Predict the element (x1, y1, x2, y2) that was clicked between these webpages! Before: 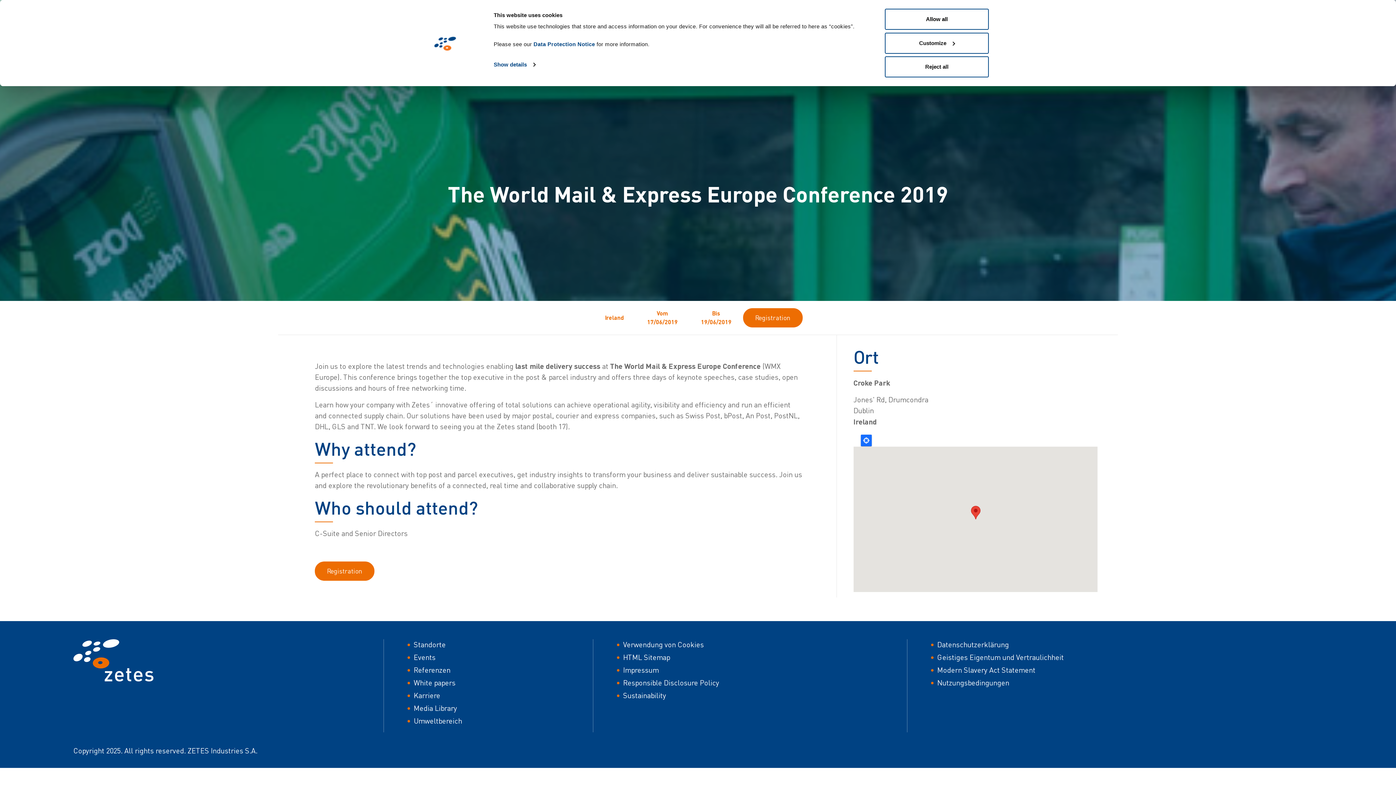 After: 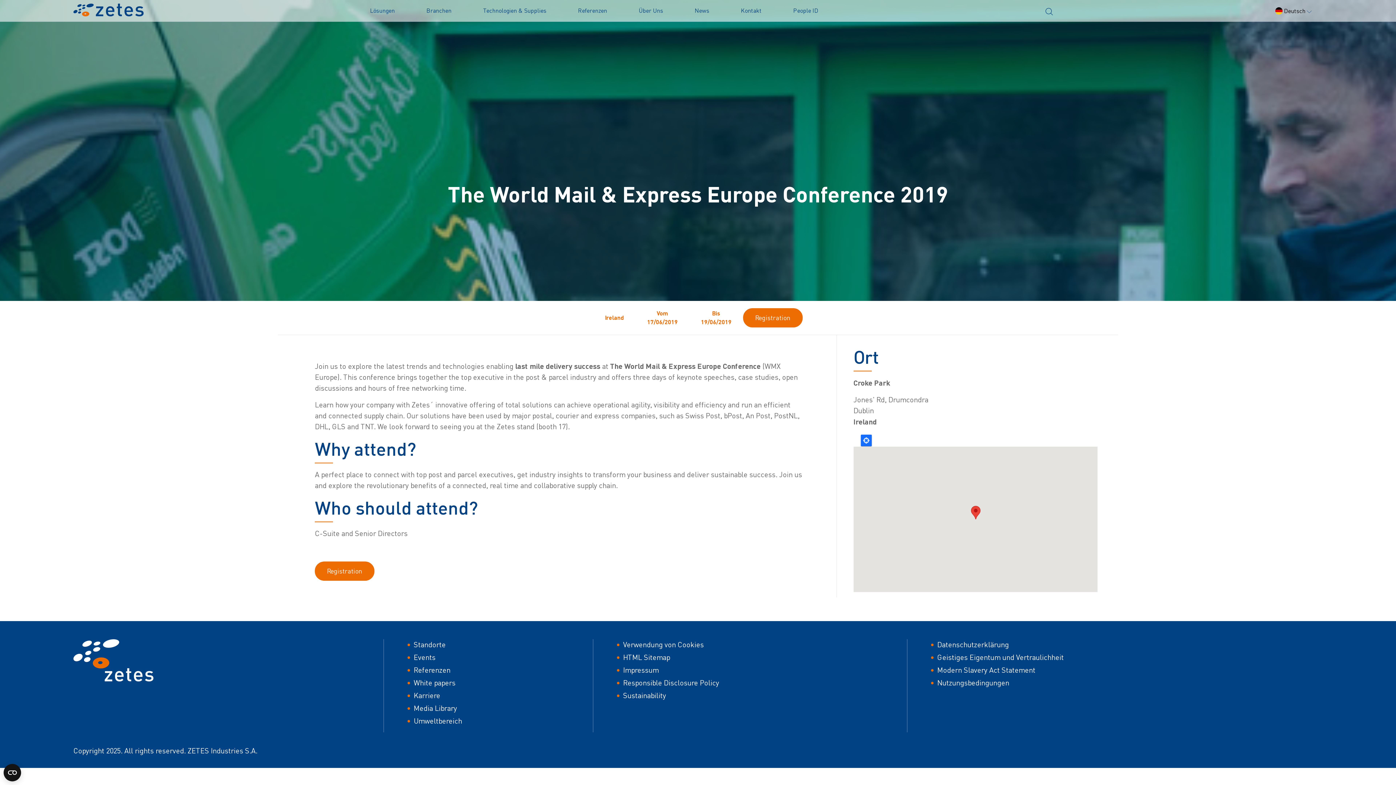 Action: bbox: (885, 56, 989, 77) label: Reject all